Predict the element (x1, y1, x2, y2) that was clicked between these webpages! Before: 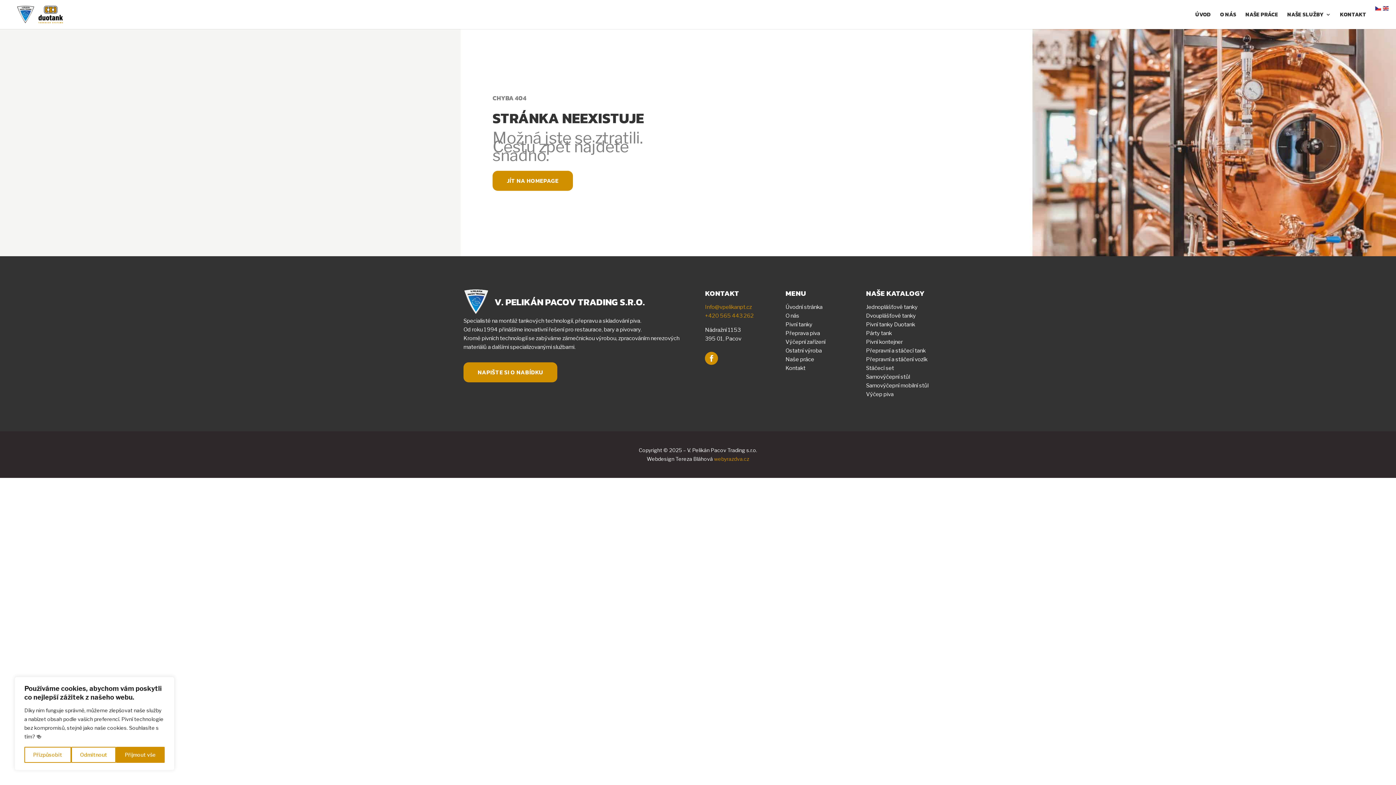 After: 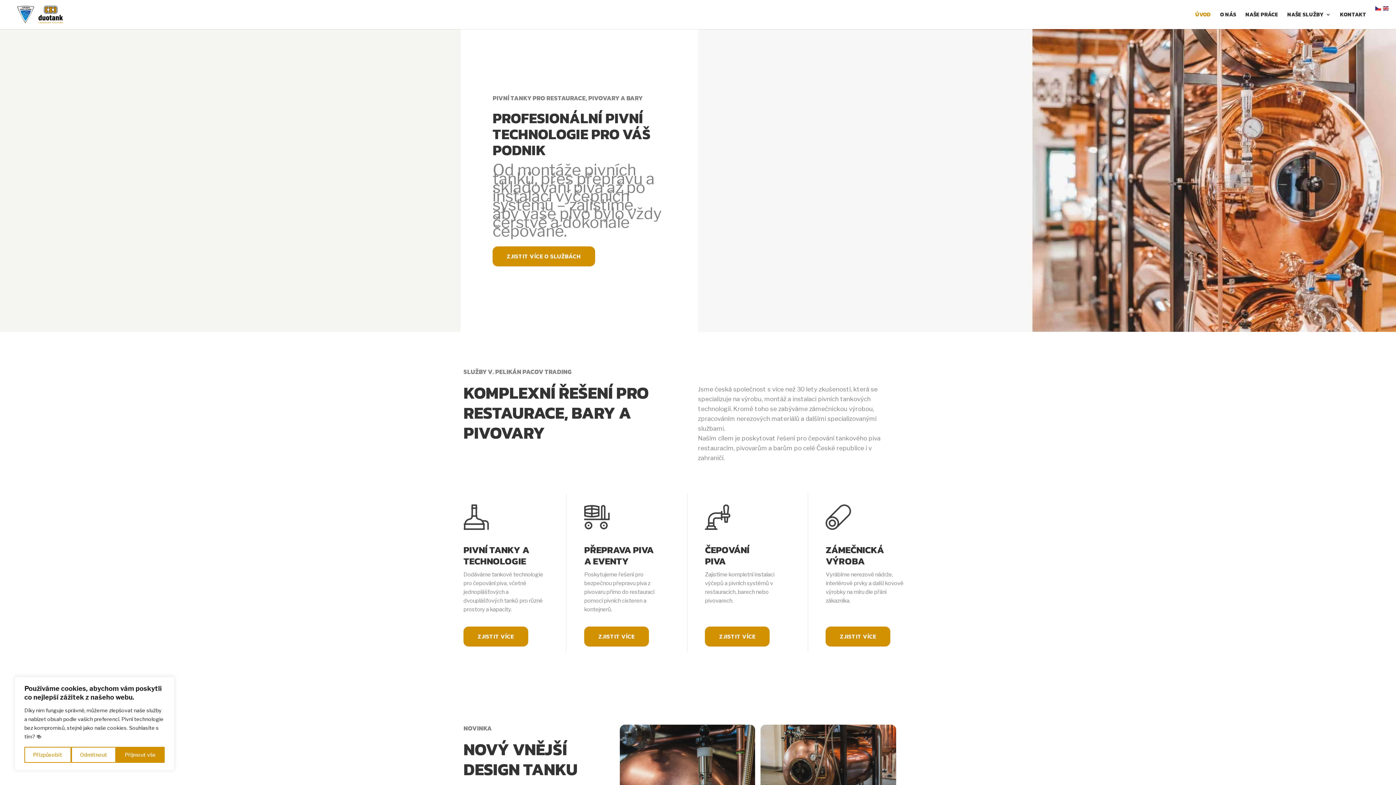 Action: label: ÚVOD bbox: (1195, 12, 1211, 29)